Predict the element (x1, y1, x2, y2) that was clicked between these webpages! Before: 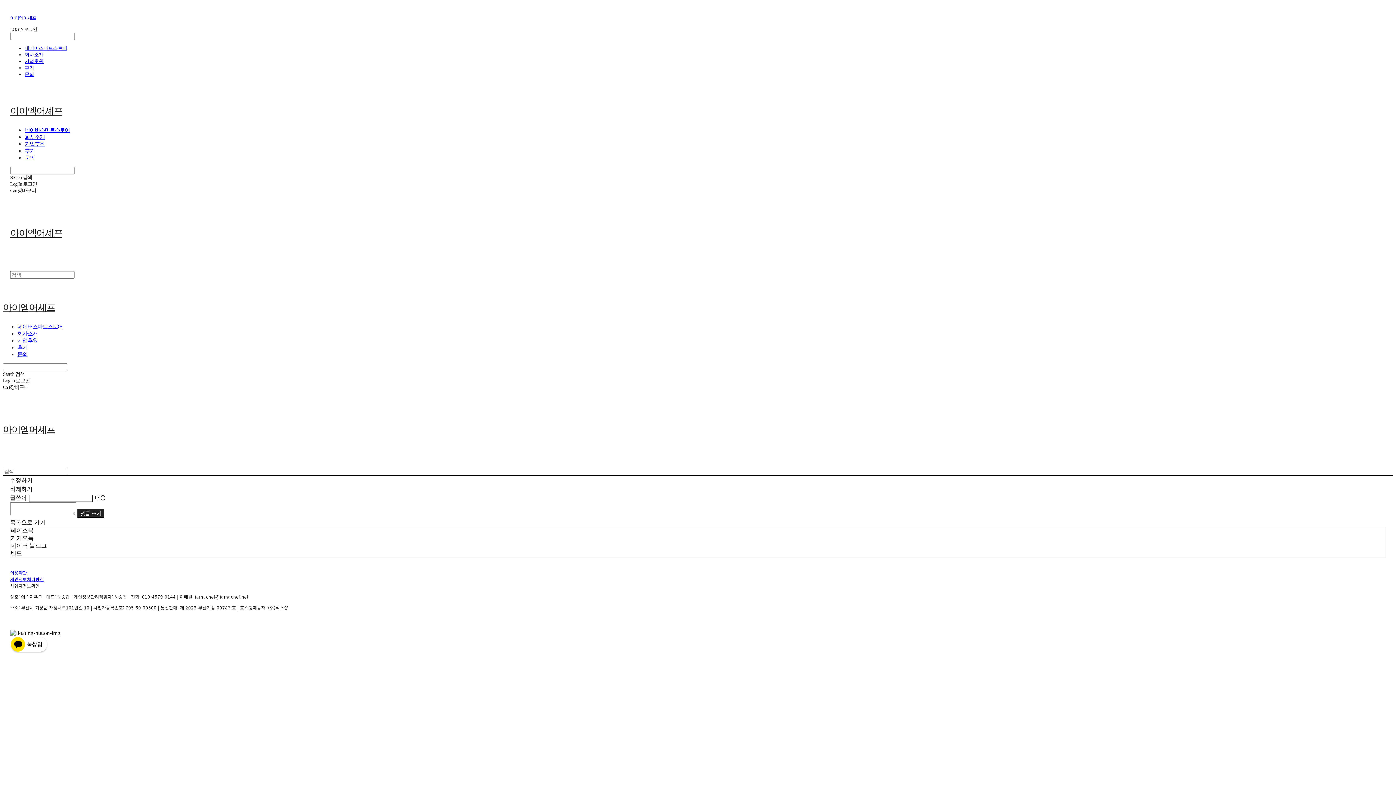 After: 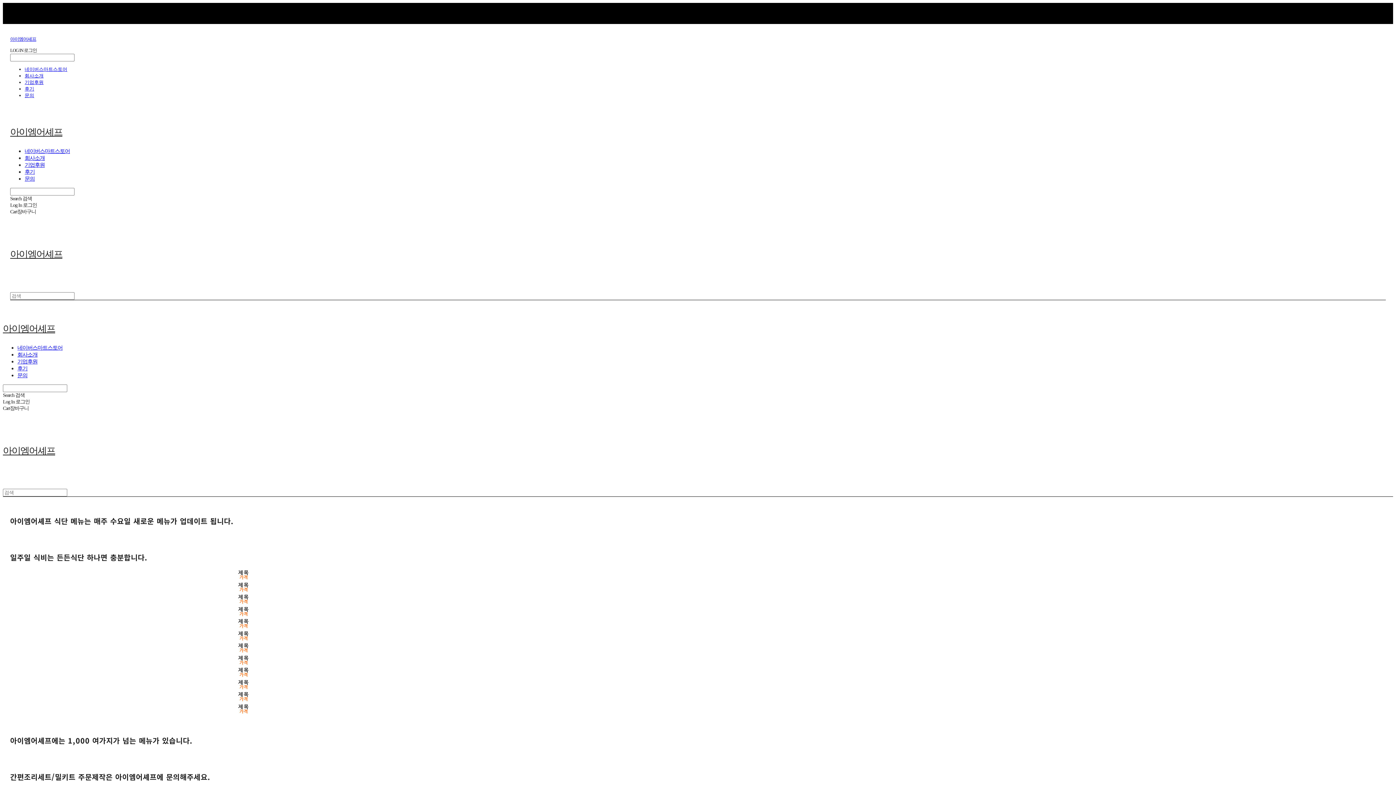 Action: bbox: (10, 226, 1386, 239) label: 아이엠어셰프